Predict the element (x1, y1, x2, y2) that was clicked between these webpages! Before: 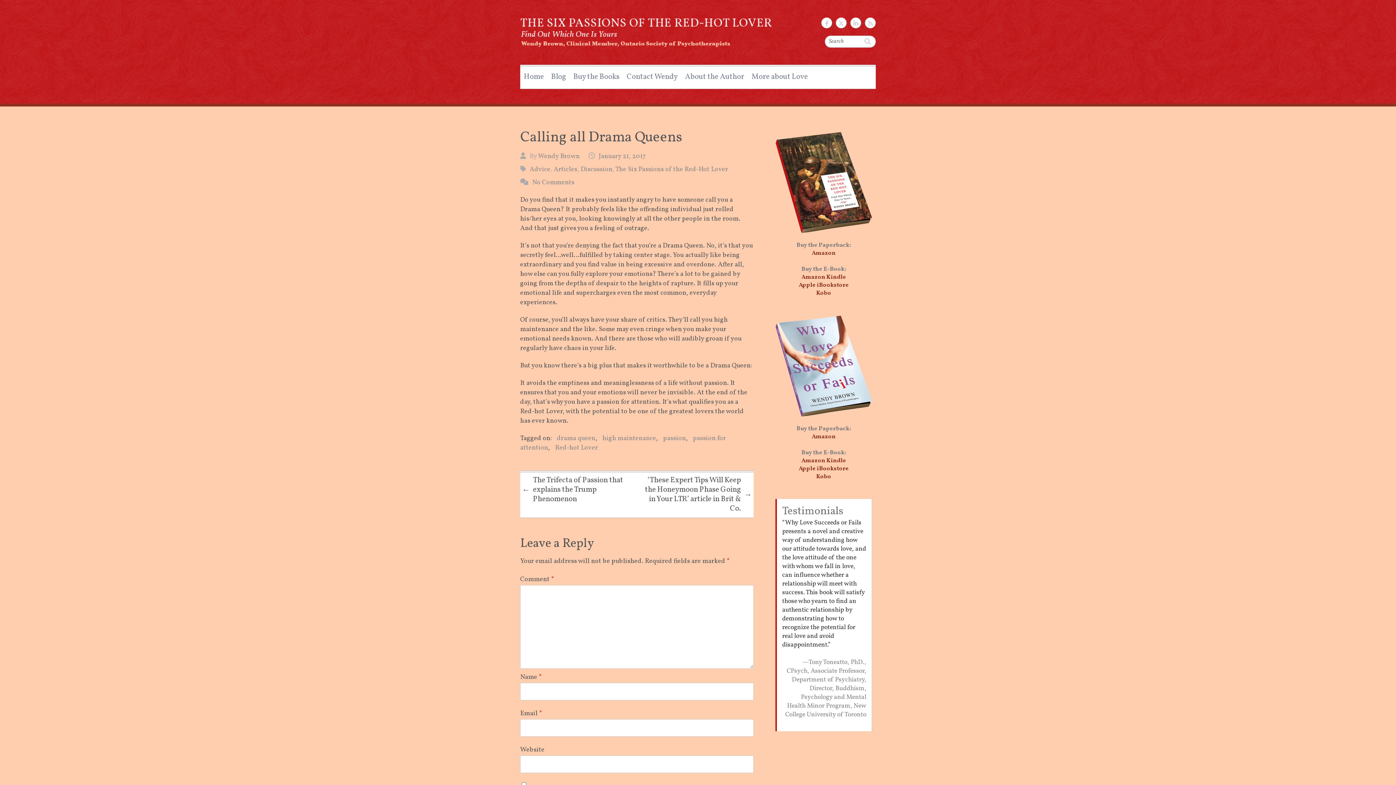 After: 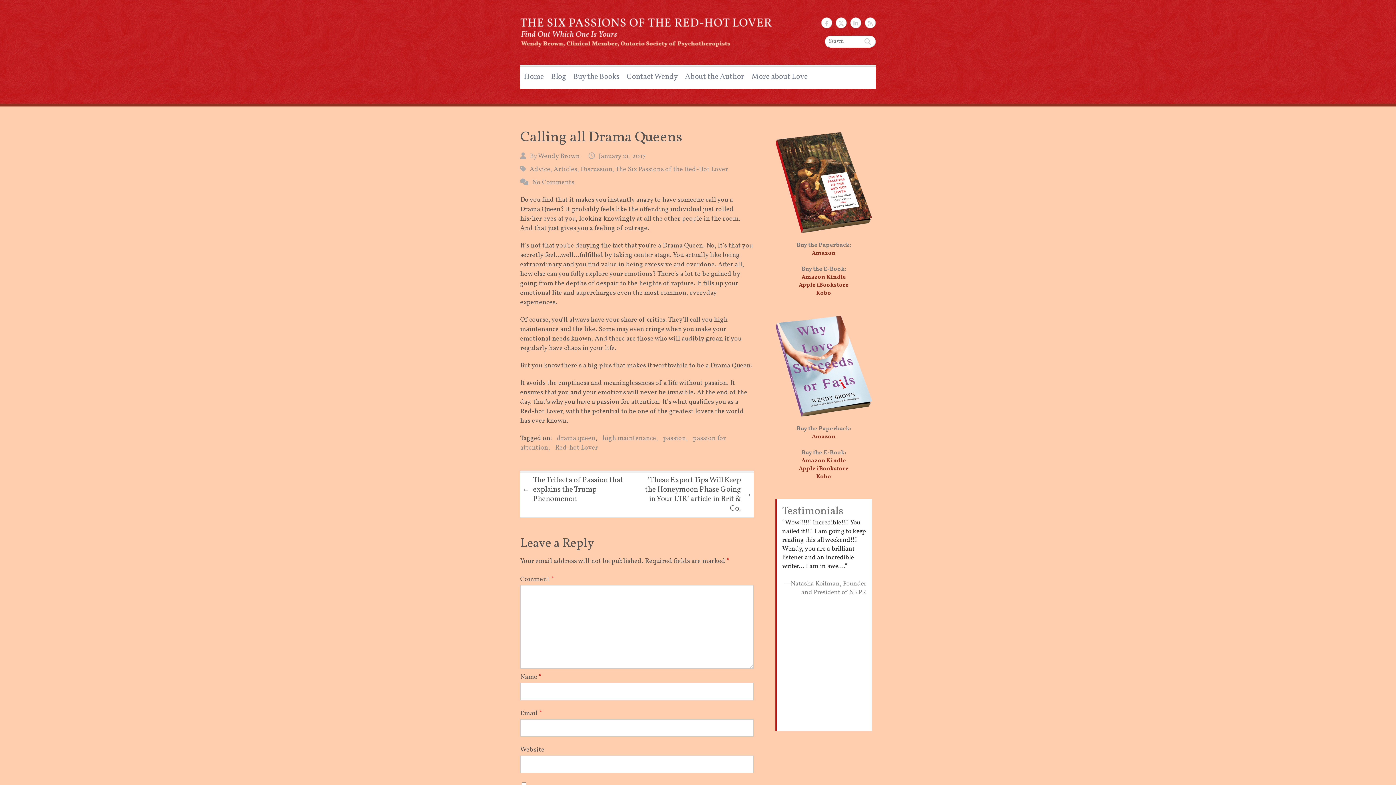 Action: bbox: (801, 273, 846, 281) label: Amazon Kindle